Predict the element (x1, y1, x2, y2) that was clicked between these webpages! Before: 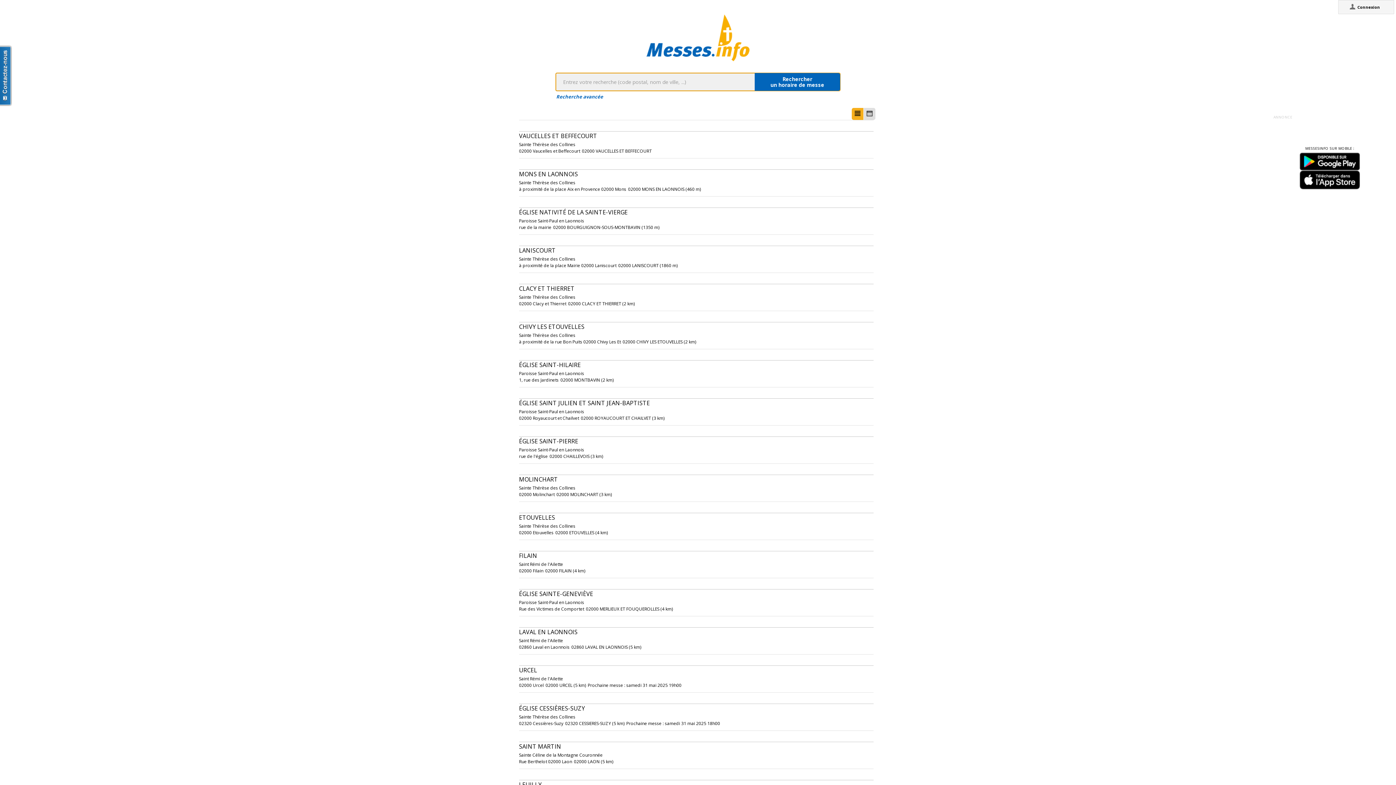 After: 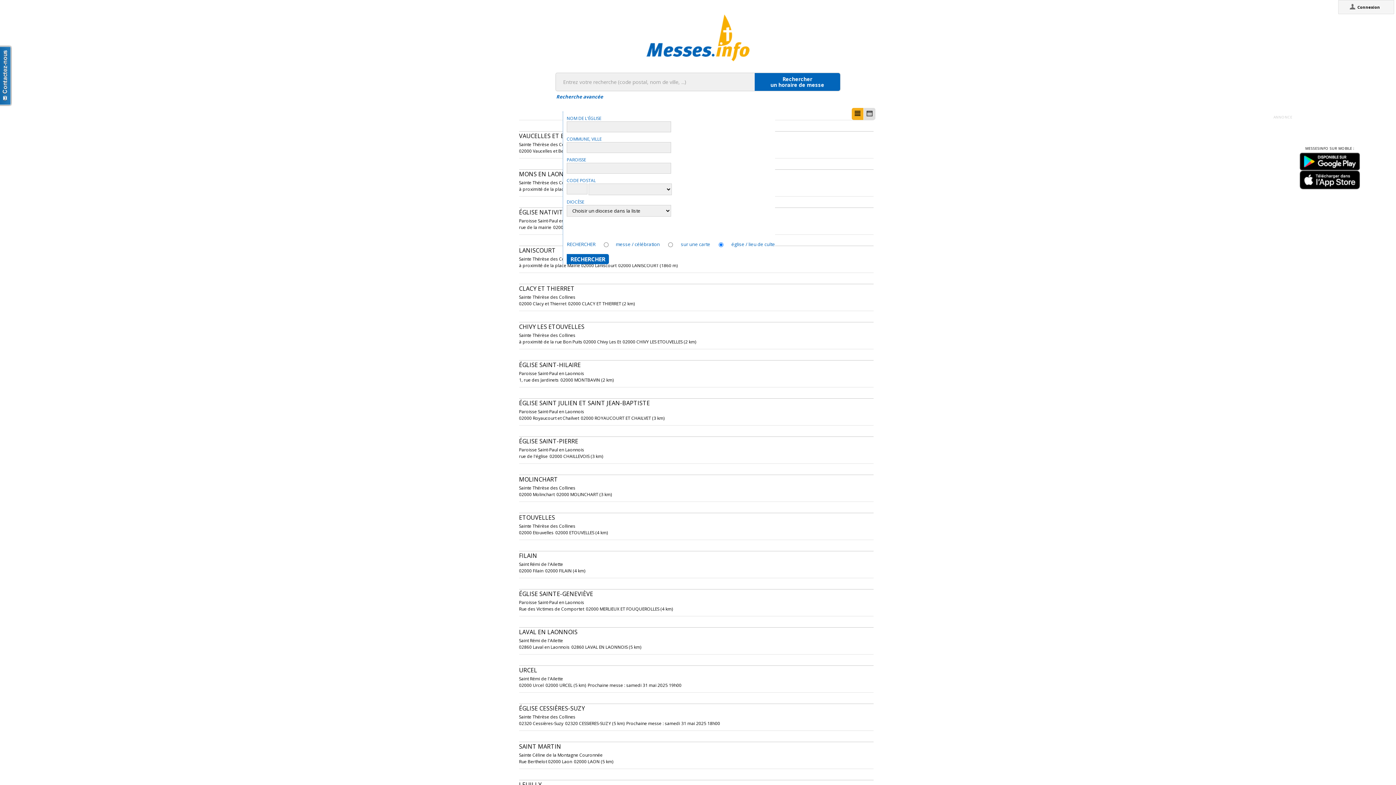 Action: label: Recherche avancée bbox: (555, 92, 840, 100)